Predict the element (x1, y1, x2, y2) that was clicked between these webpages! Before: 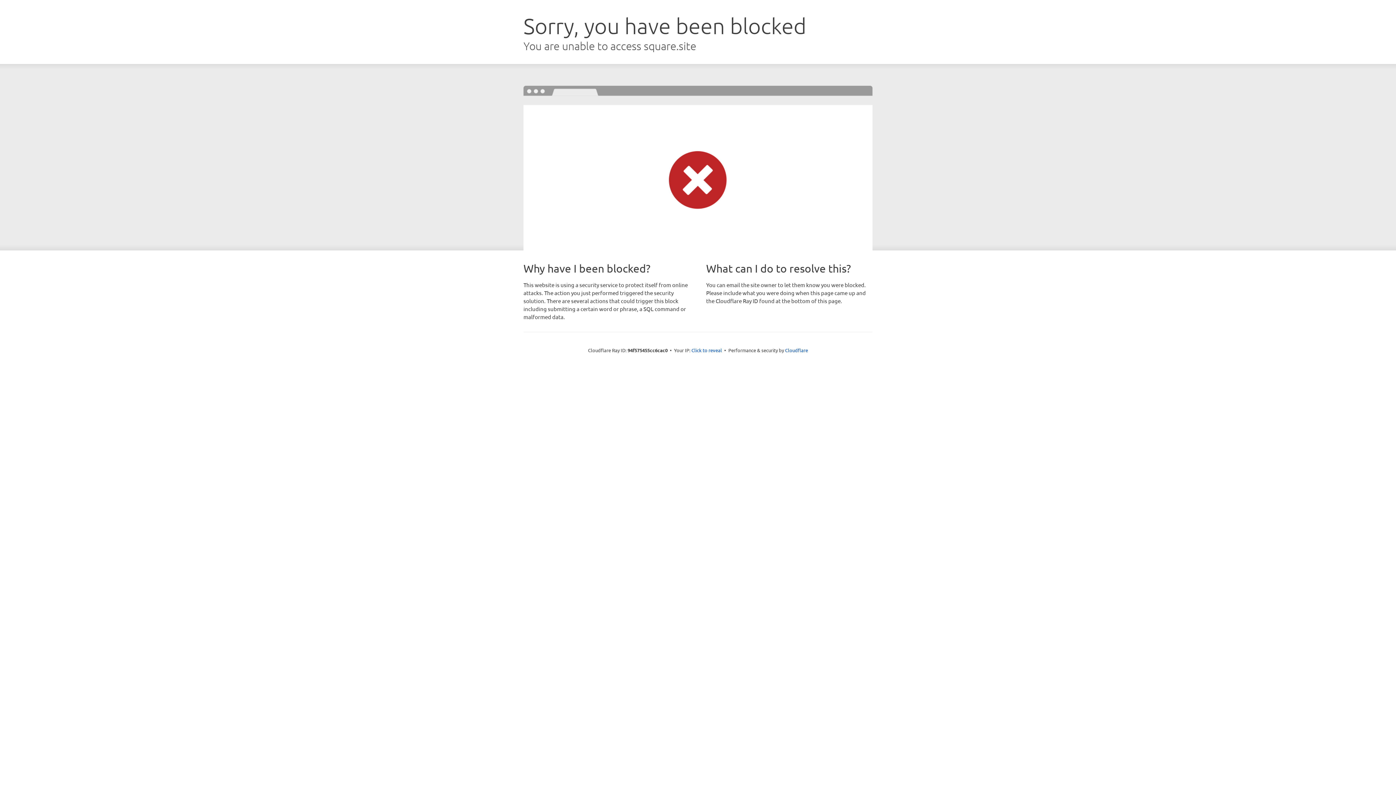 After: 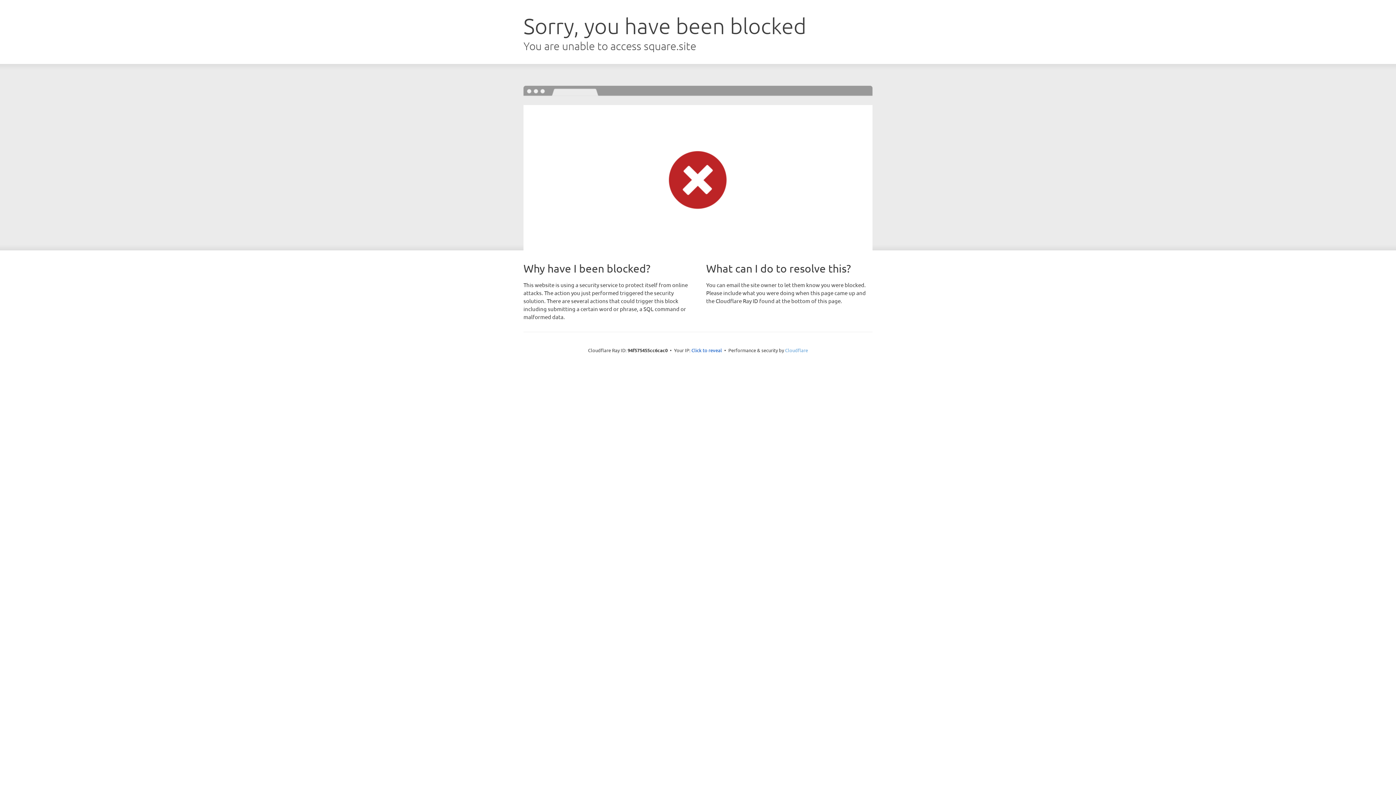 Action: label: Cloudflare bbox: (785, 347, 808, 353)